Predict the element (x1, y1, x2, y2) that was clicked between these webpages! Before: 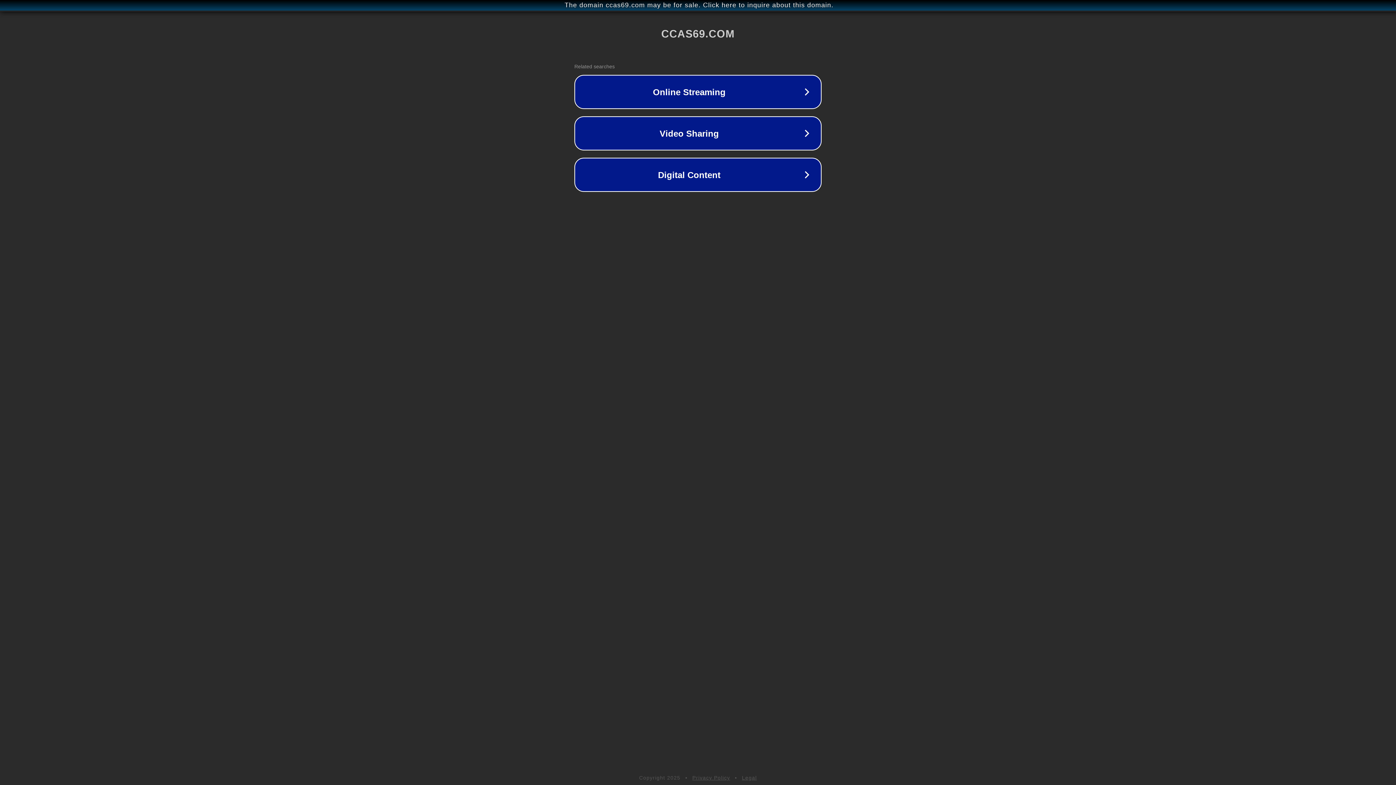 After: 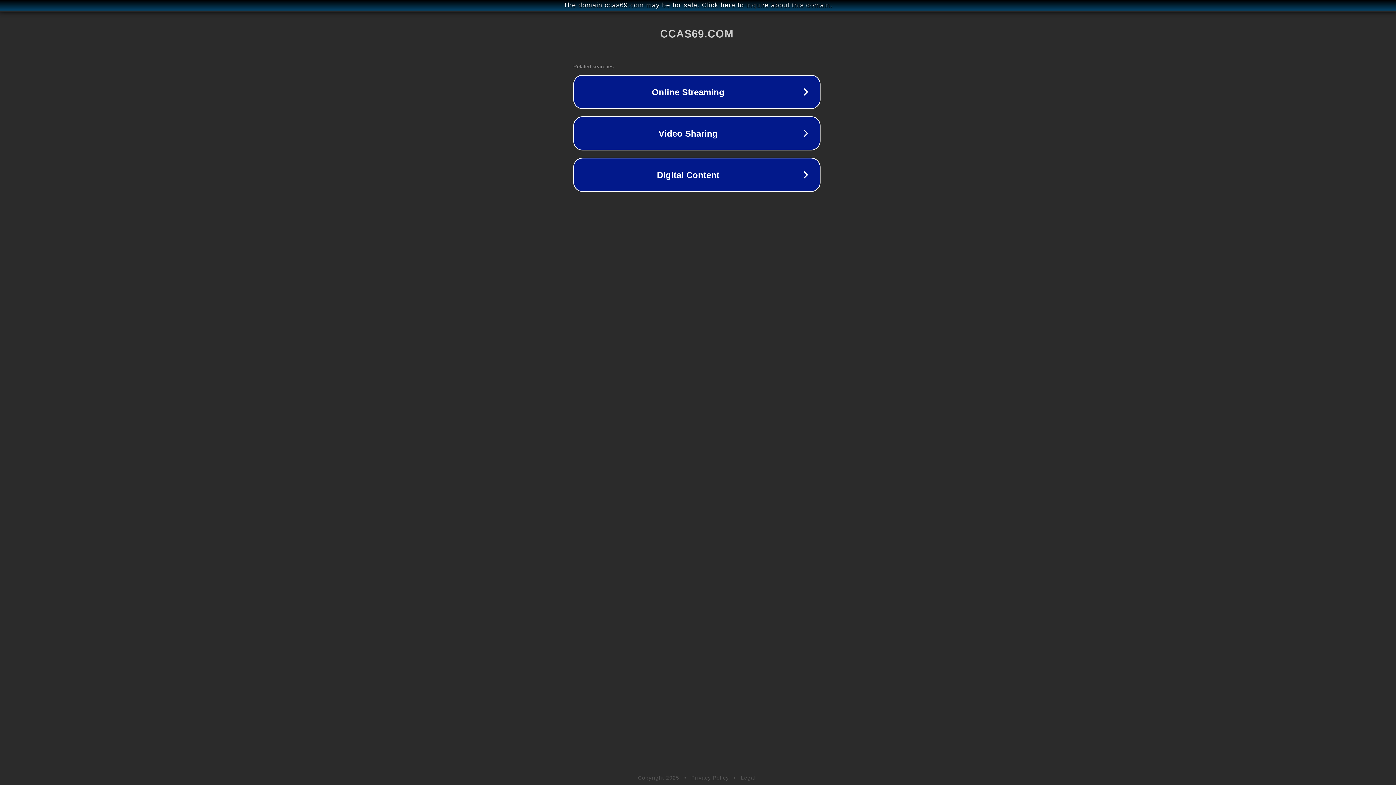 Action: bbox: (1, 1, 1397, 9) label: The domain ccas69.com may be for sale. Click here to inquire about this domain.